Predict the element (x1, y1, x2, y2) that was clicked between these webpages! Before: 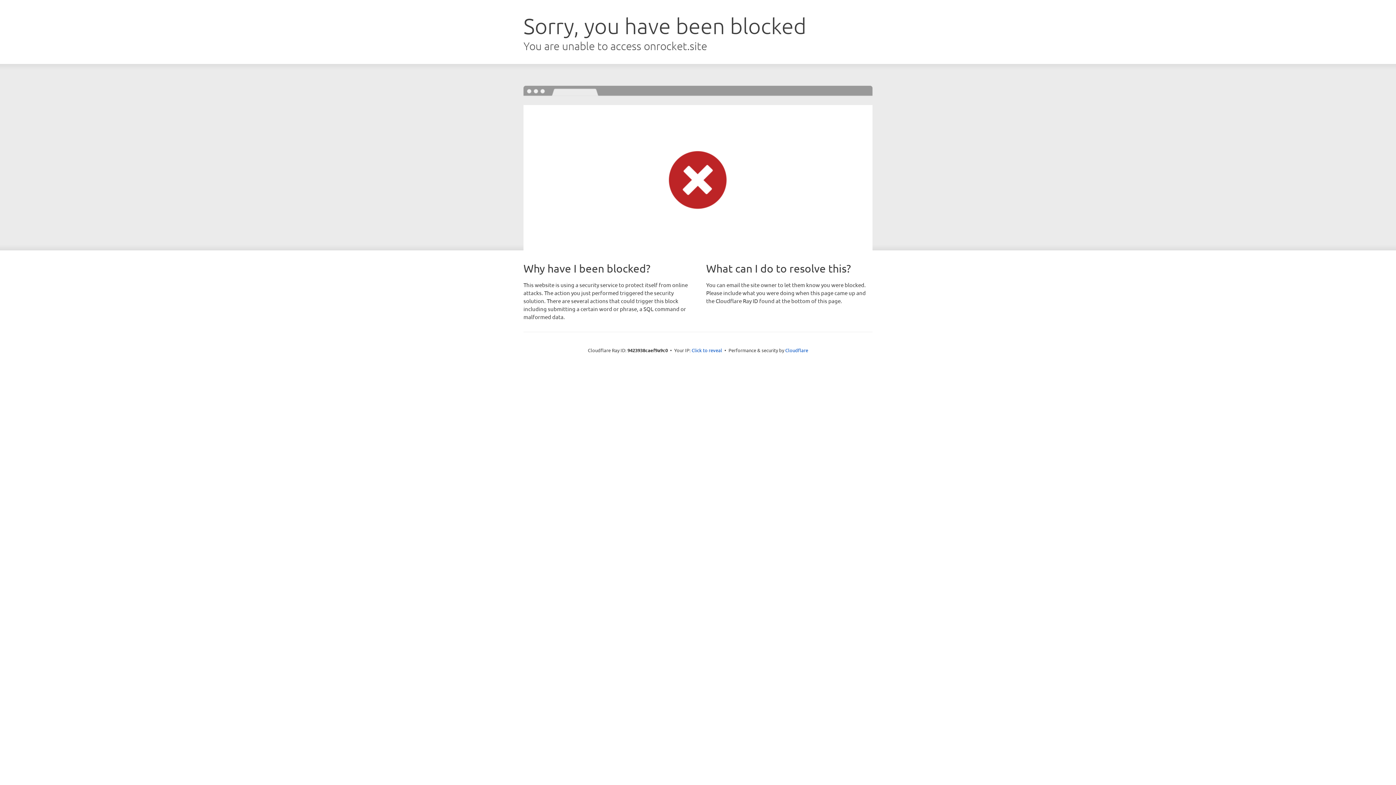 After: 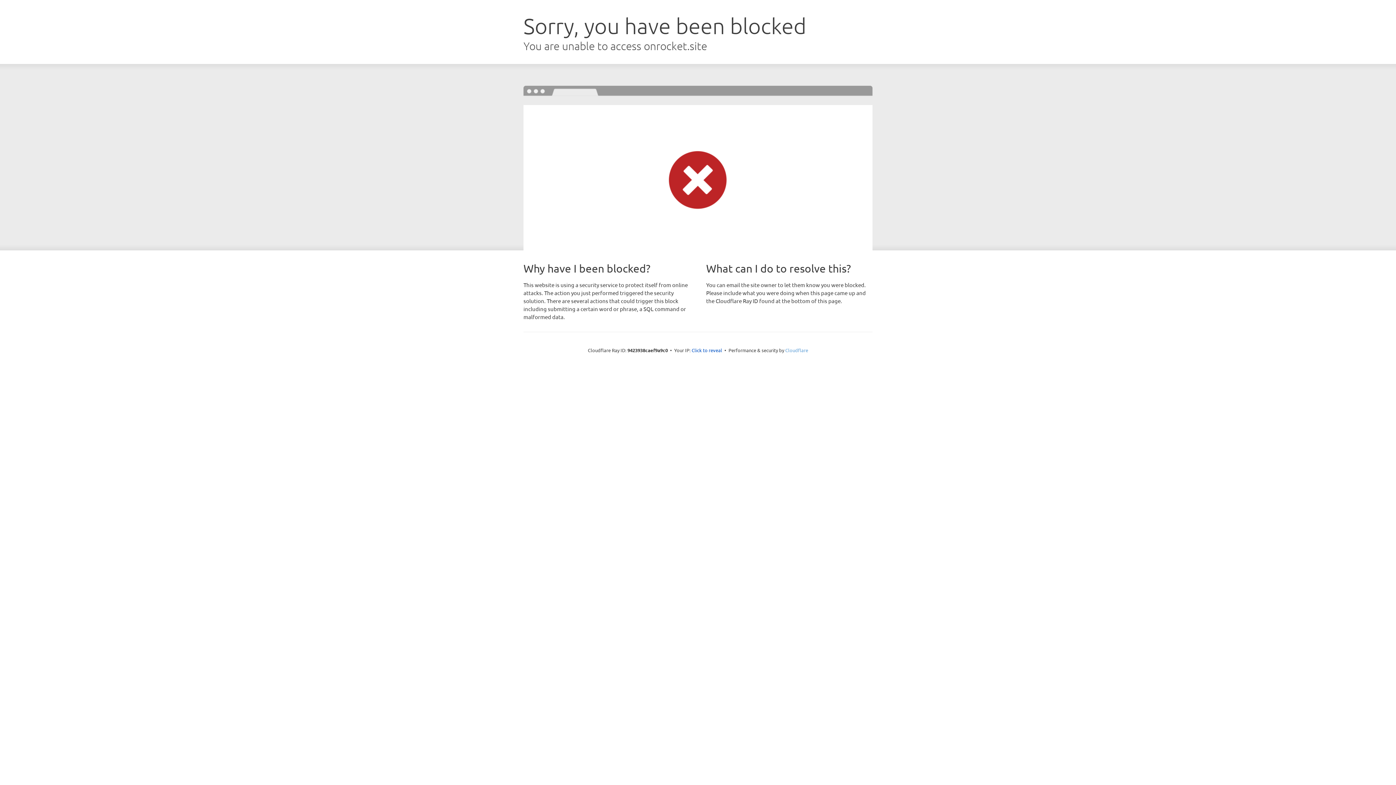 Action: bbox: (785, 347, 808, 353) label: Cloudflare